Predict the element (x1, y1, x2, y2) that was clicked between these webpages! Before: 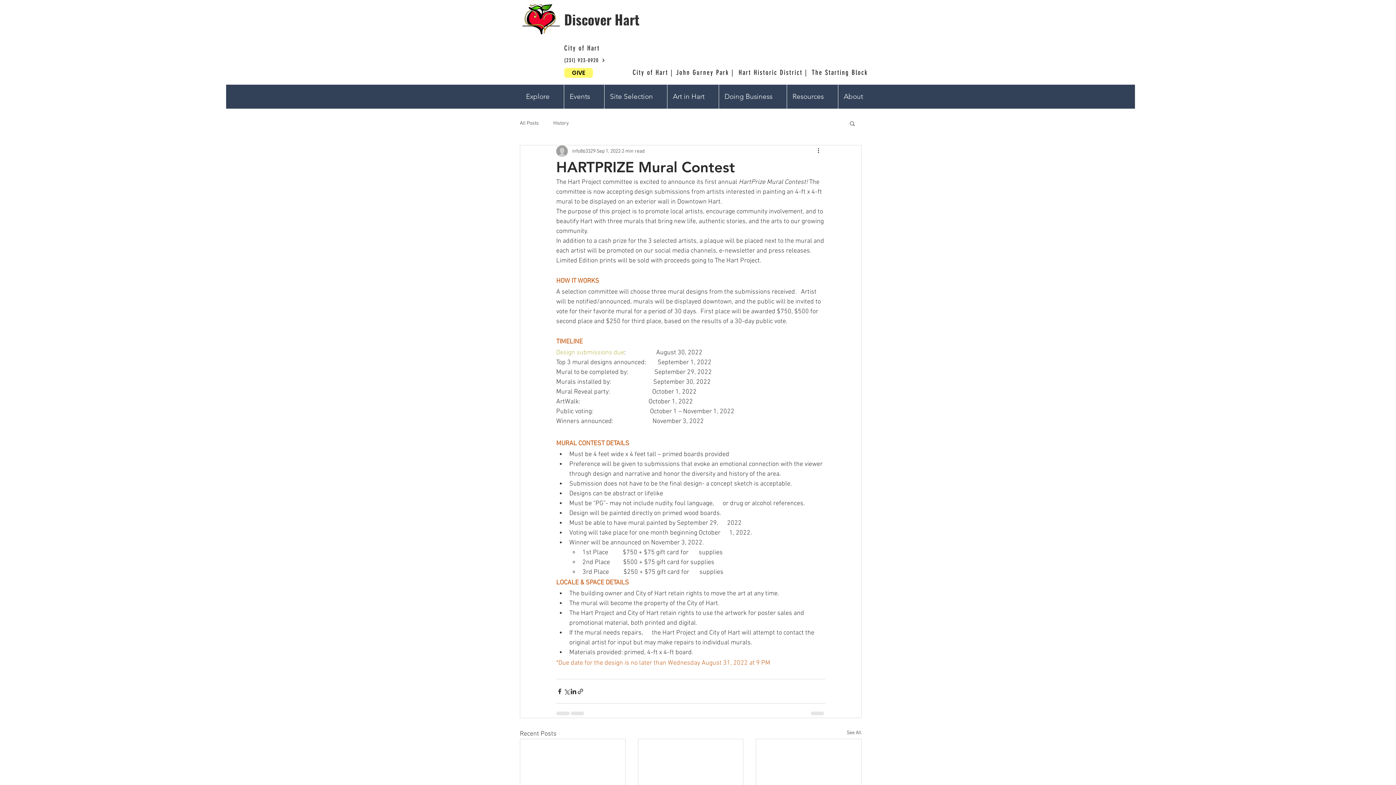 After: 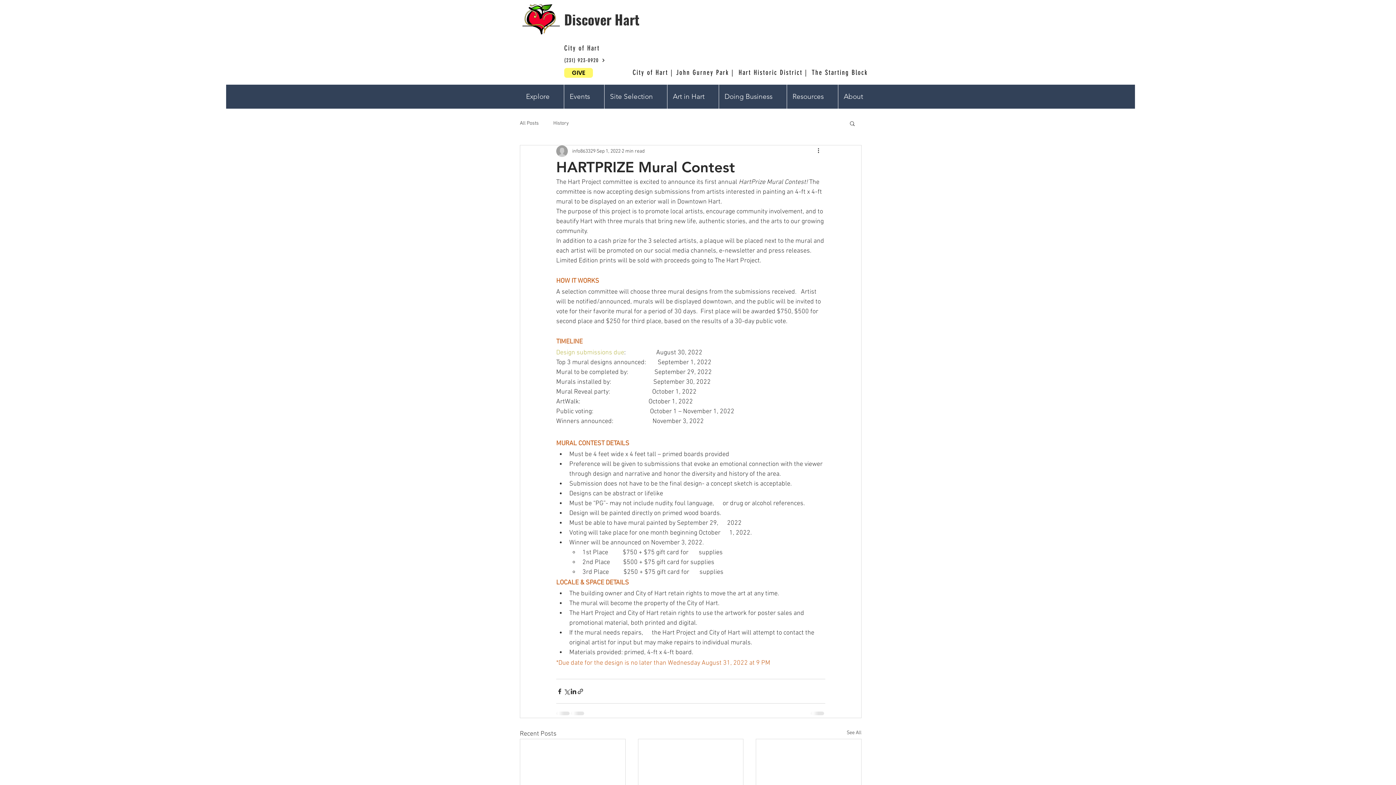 Action: label: Doing Business bbox: (718, 84, 786, 108)